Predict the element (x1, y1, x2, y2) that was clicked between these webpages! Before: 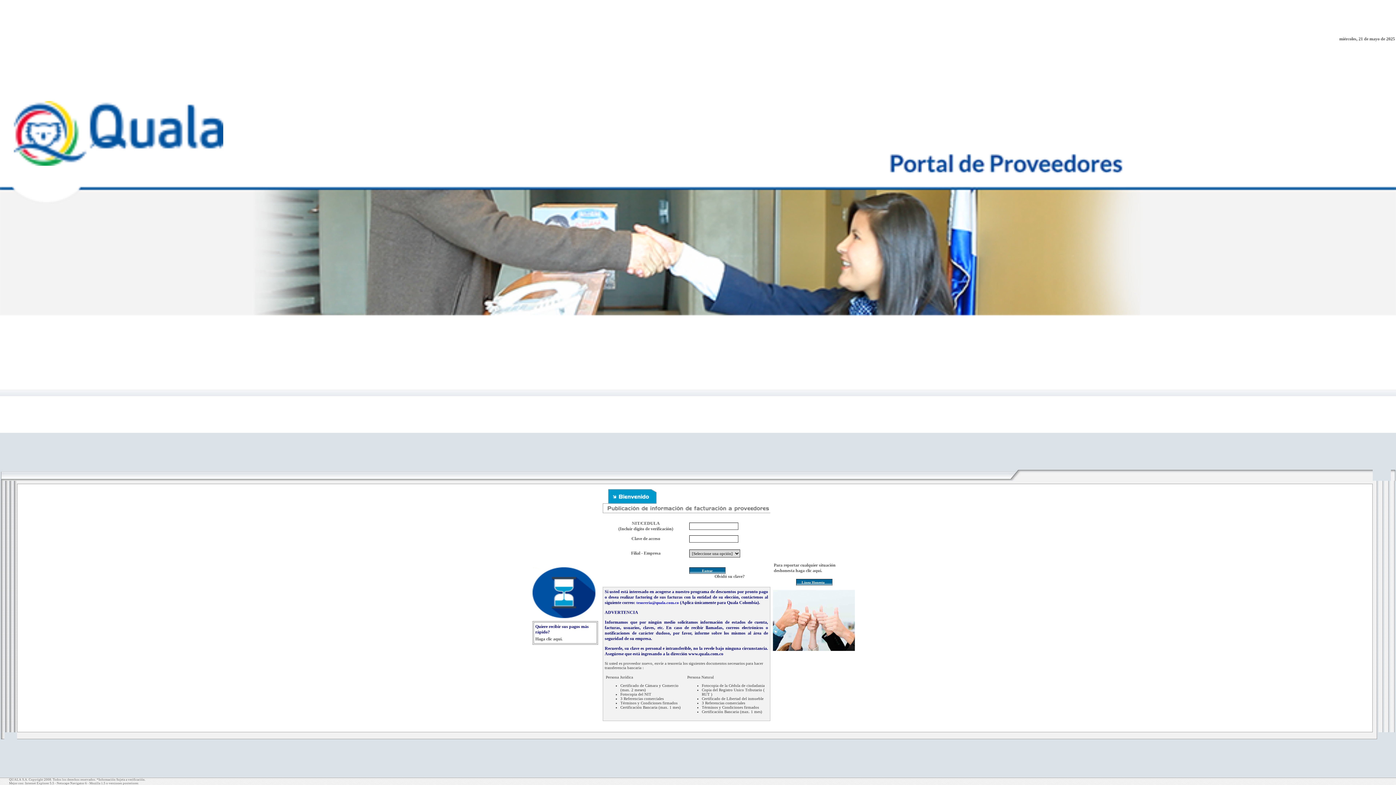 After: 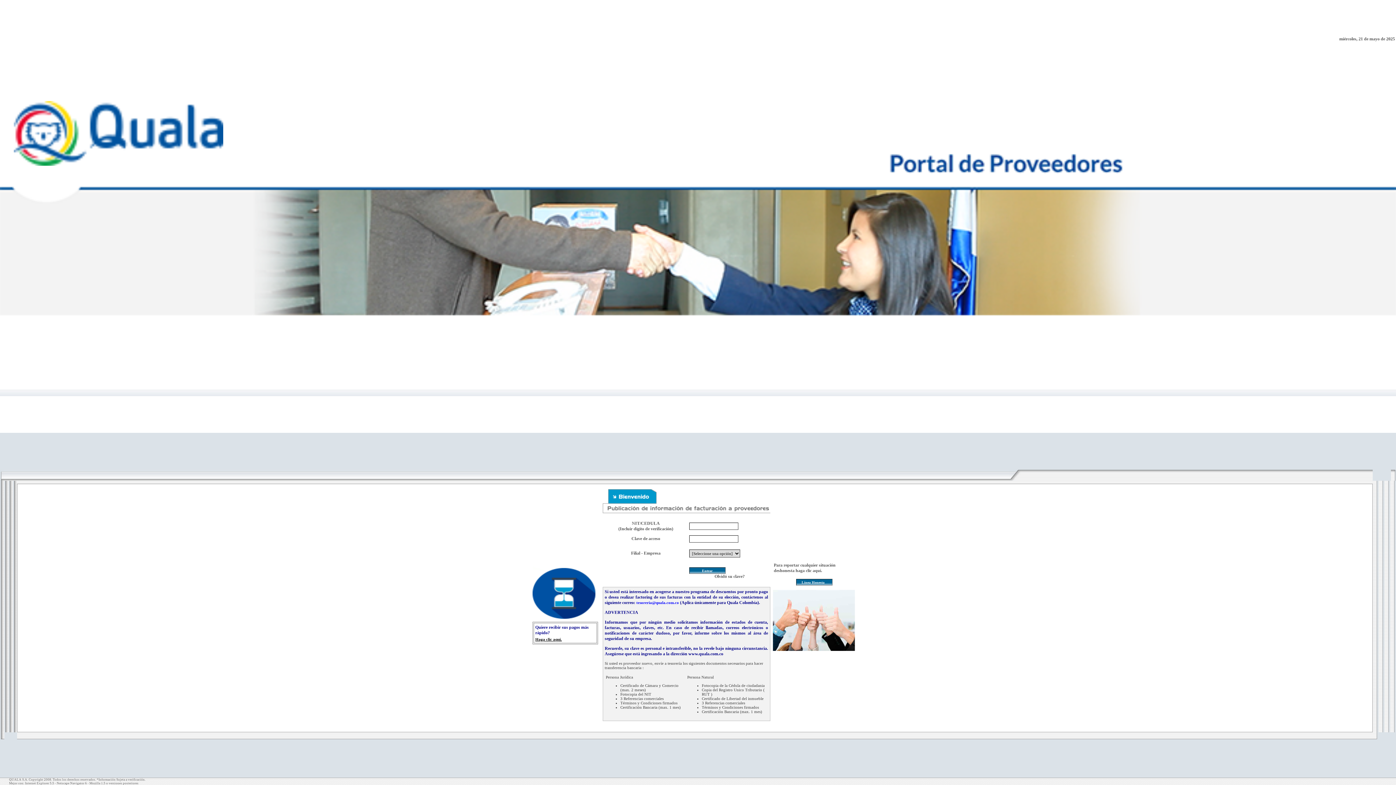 Action: label: Haga clic aquí. bbox: (535, 636, 562, 641)